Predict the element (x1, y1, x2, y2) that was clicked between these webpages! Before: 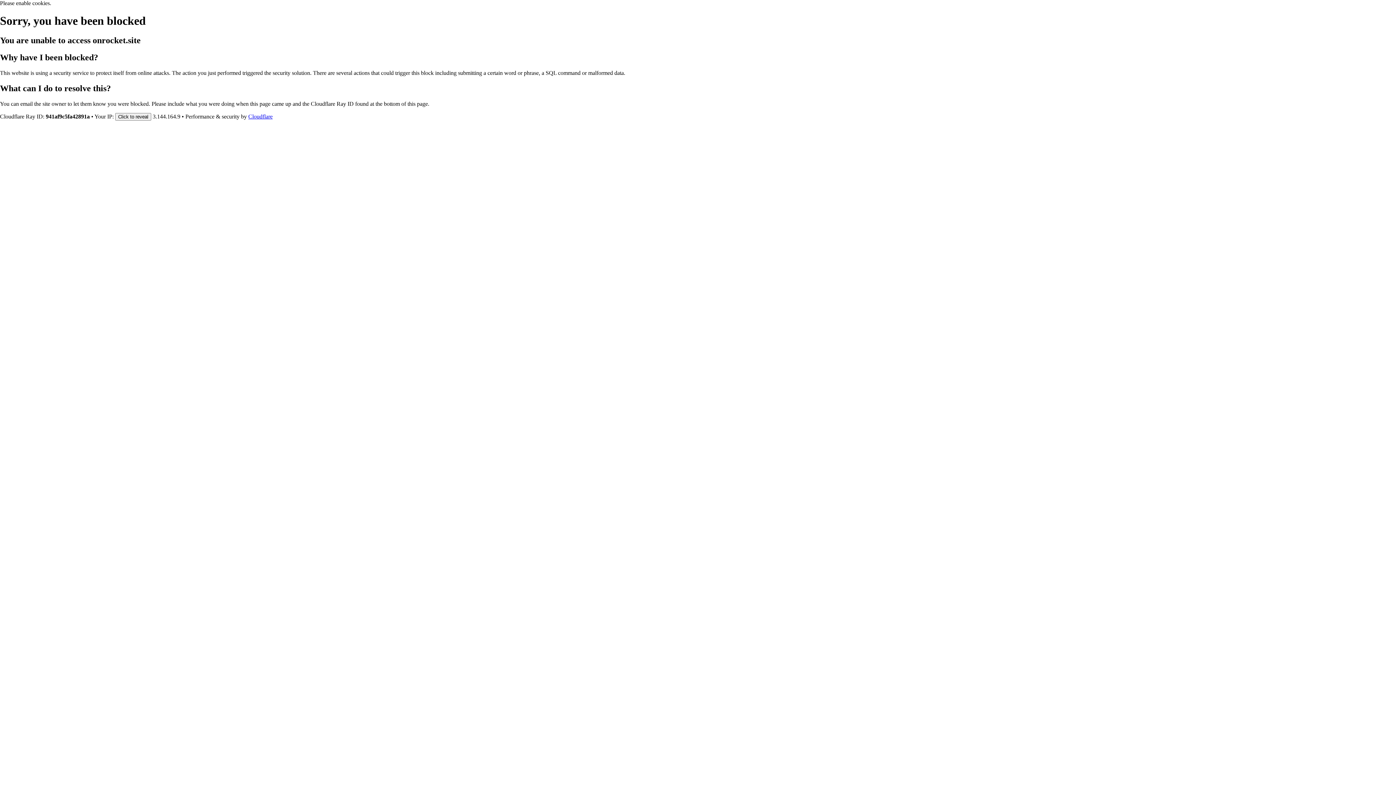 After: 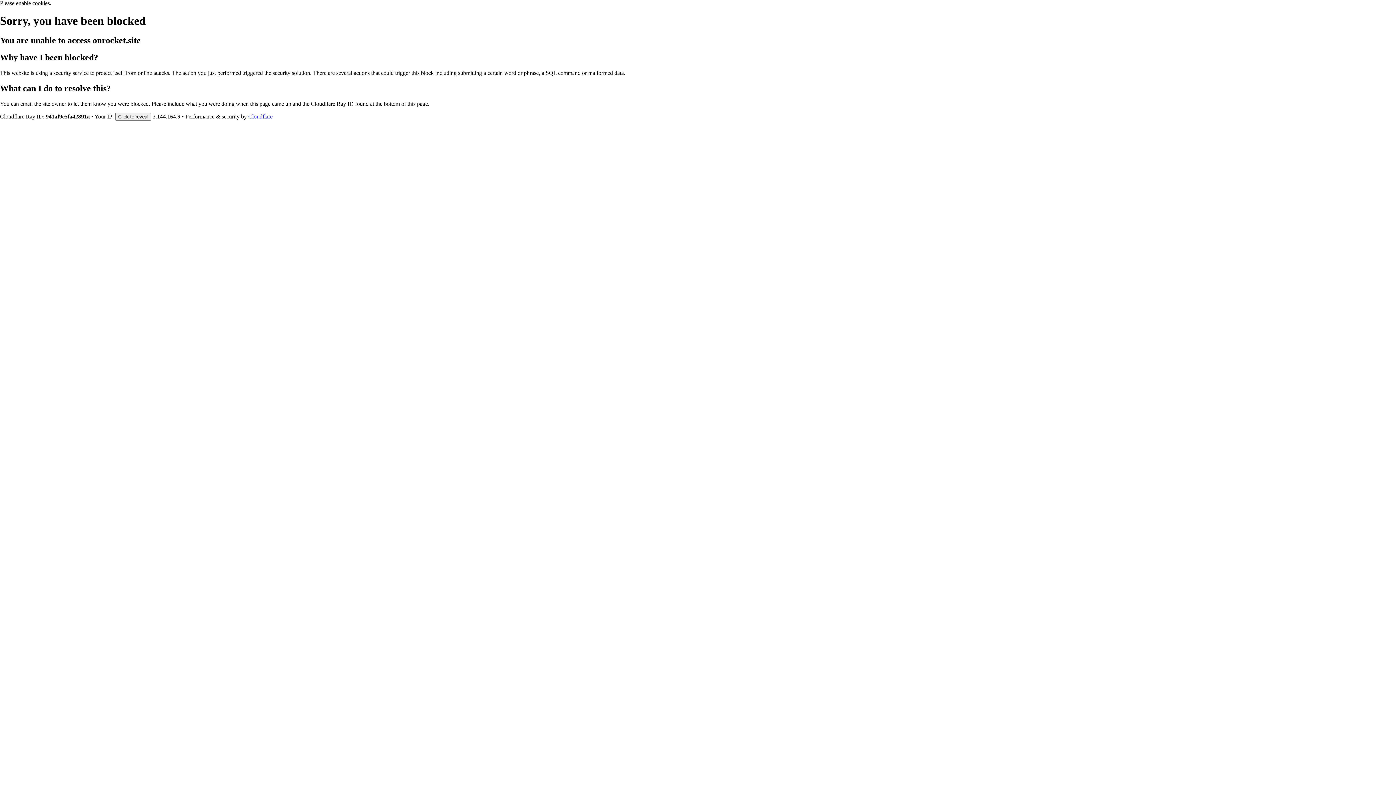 Action: label: Cloudflare bbox: (248, 113, 272, 119)